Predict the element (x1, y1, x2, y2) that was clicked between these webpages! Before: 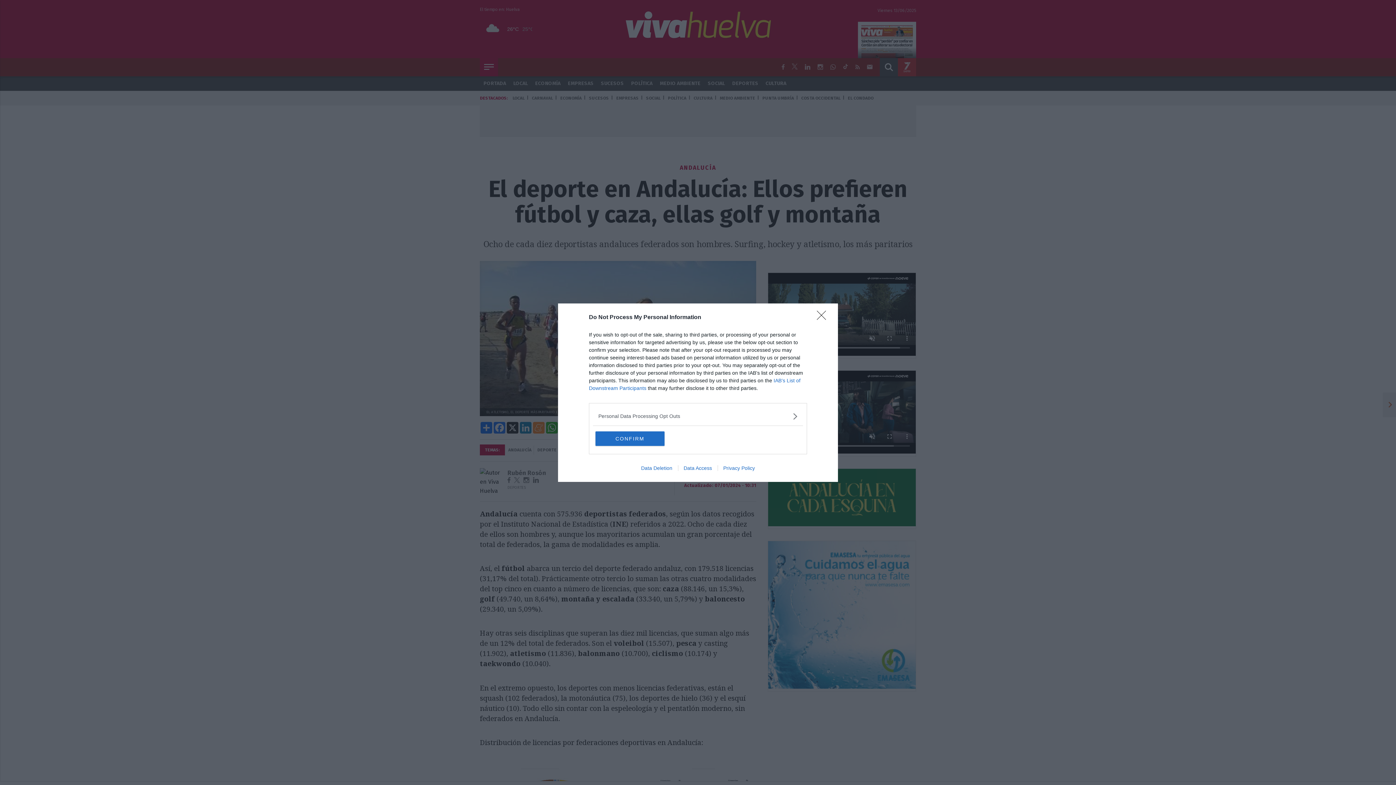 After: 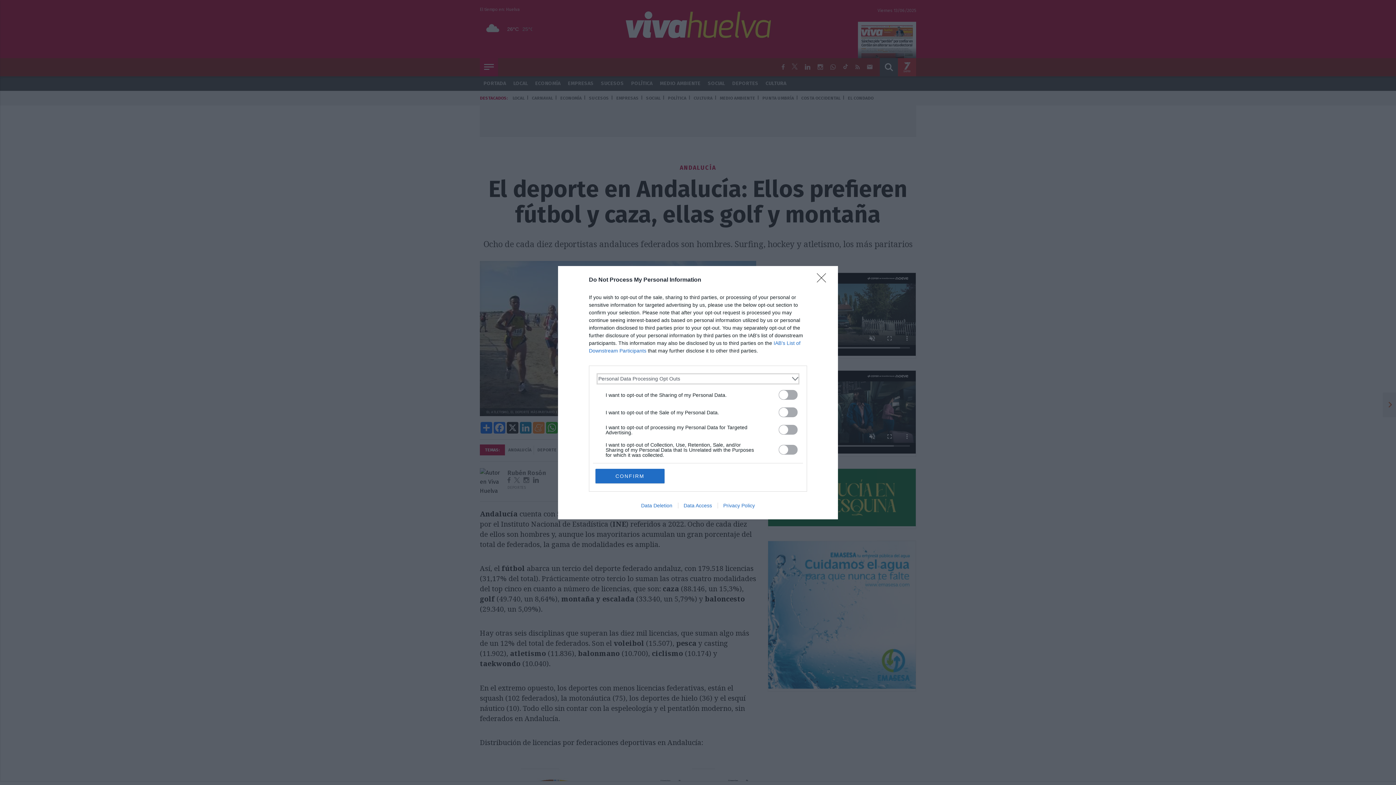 Action: bbox: (598, 412, 797, 420) label: Opt-Outs